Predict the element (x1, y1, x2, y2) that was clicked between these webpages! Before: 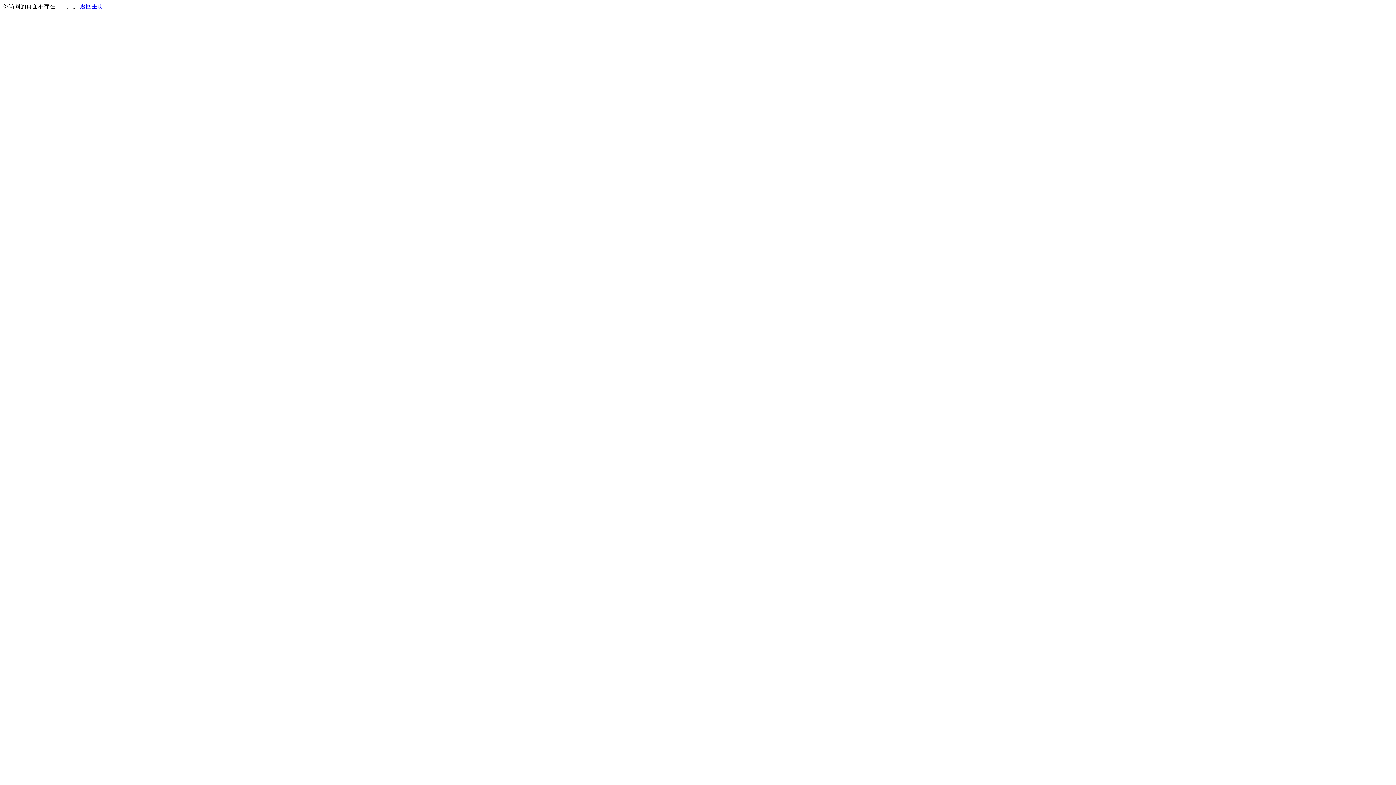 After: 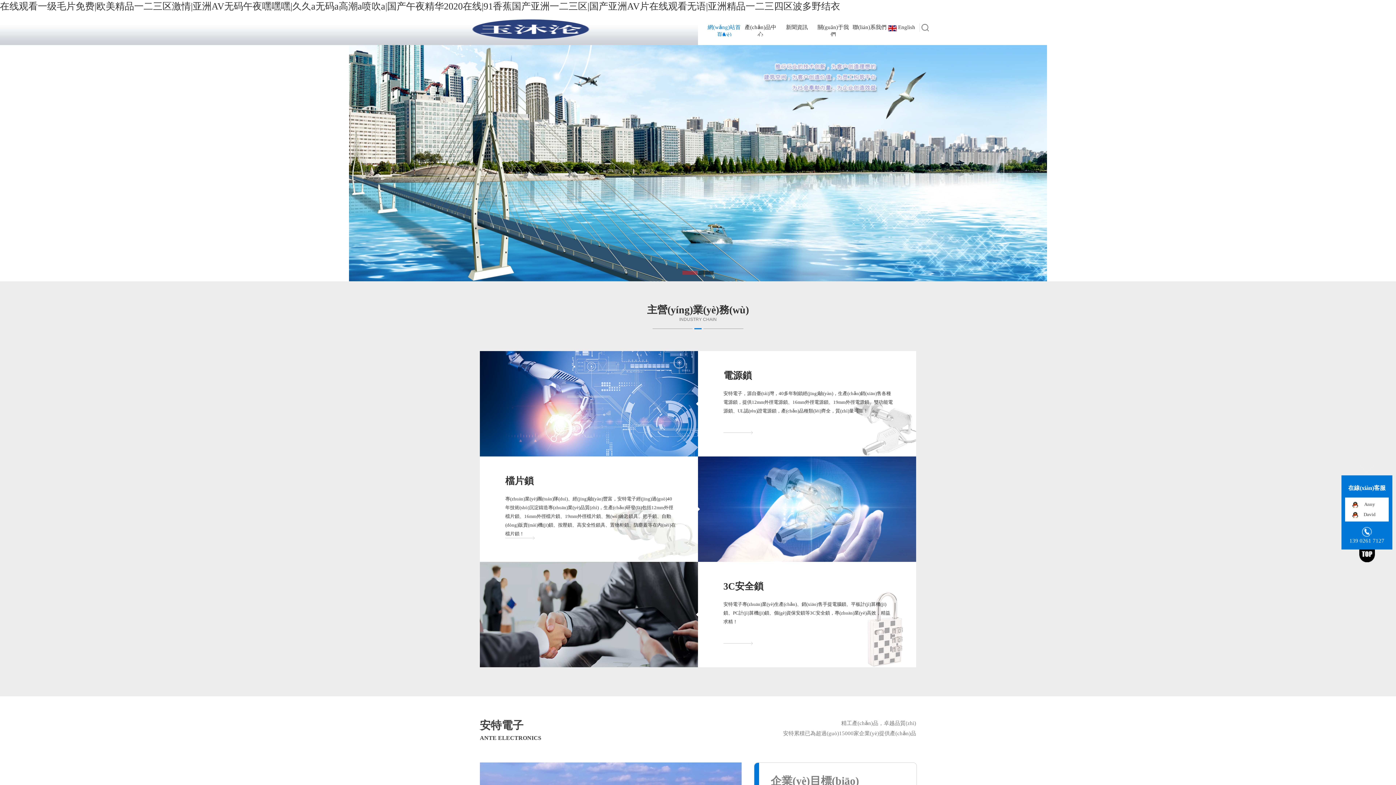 Action: label: 返回主页 bbox: (80, 3, 103, 9)